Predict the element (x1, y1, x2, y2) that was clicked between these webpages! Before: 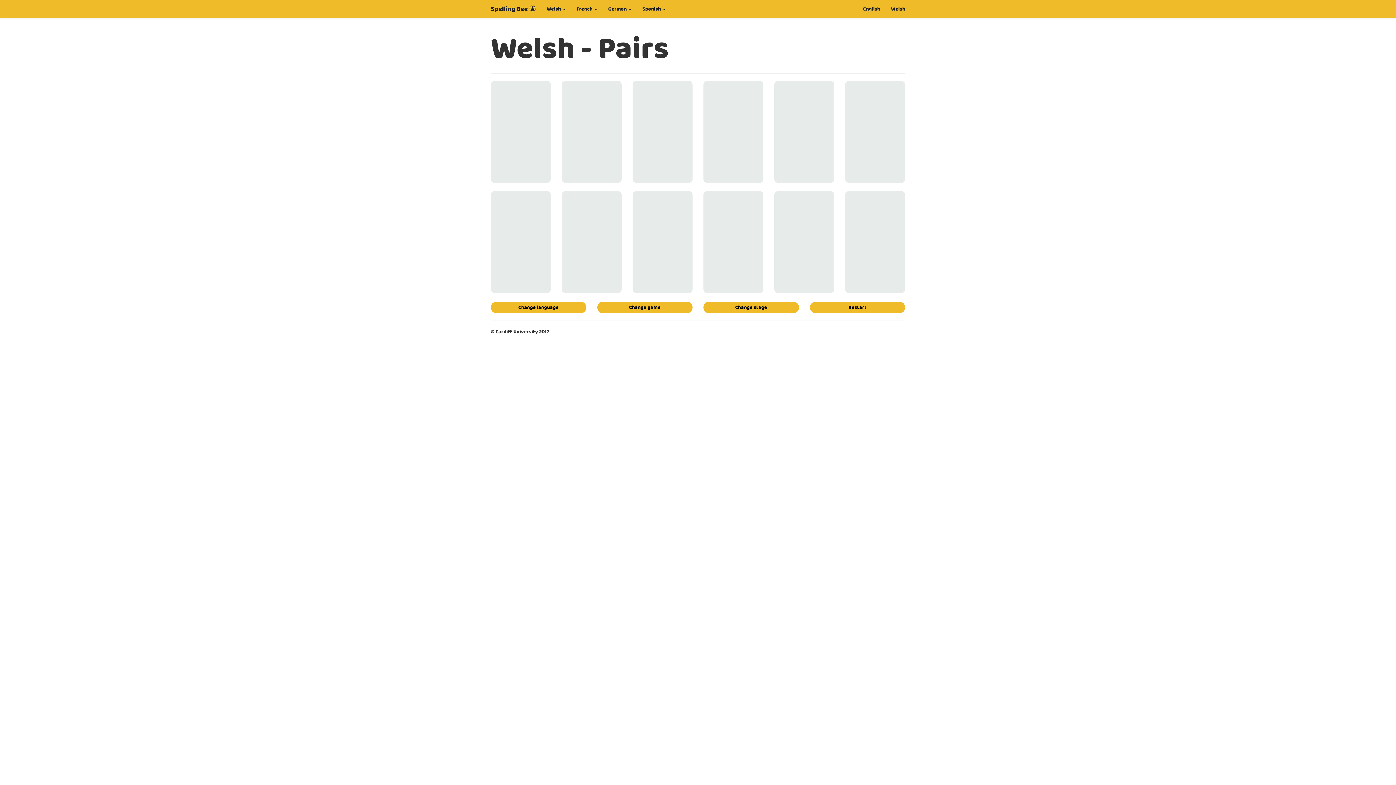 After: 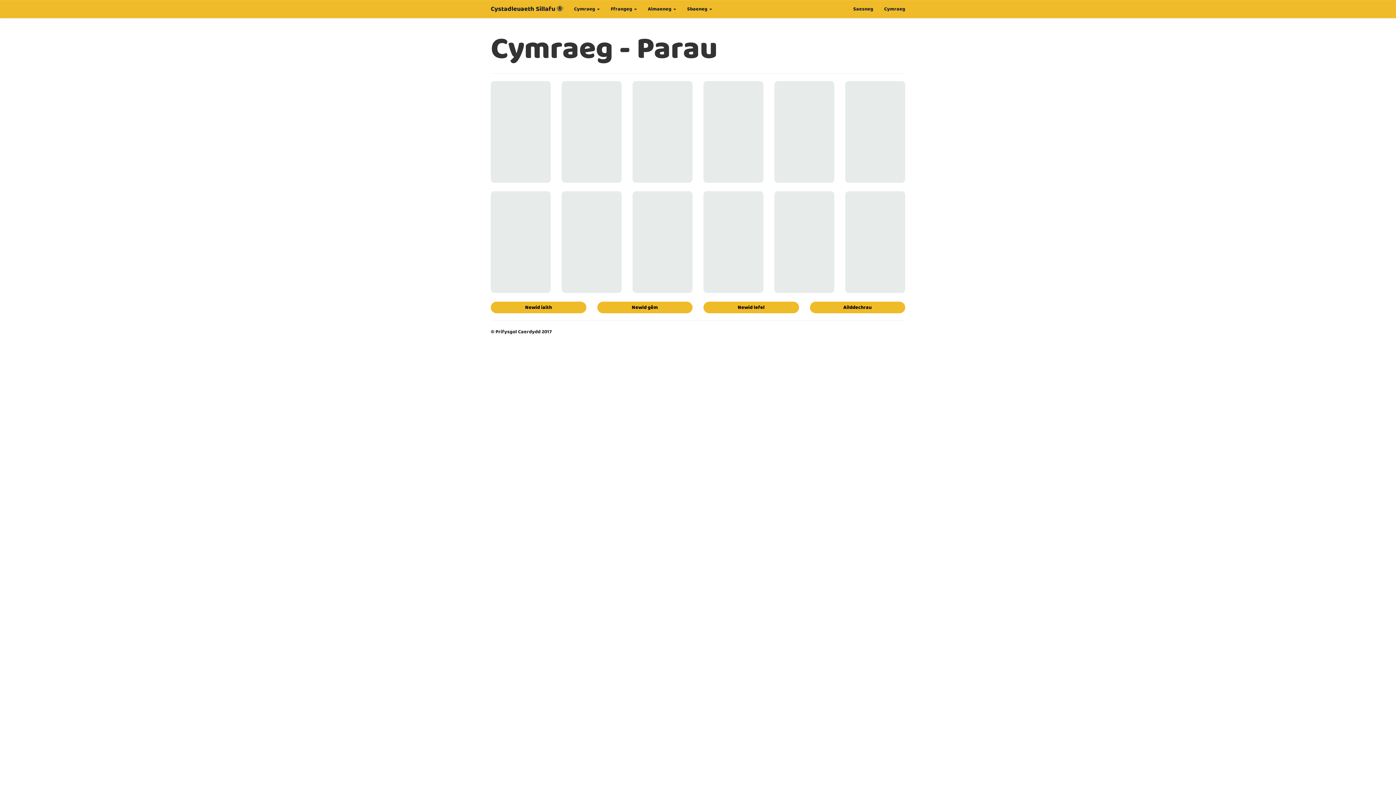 Action: bbox: (885, 0, 910, 18) label: Welsh